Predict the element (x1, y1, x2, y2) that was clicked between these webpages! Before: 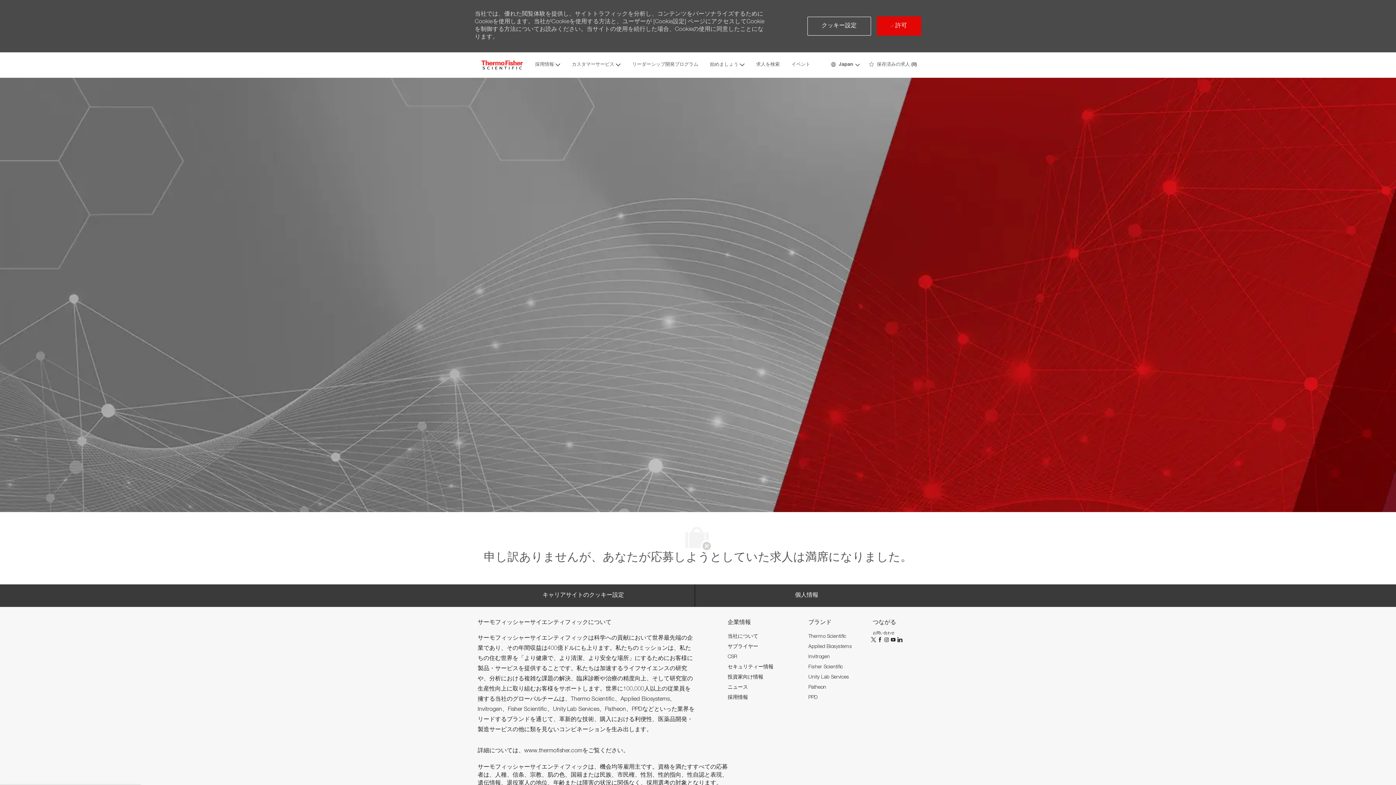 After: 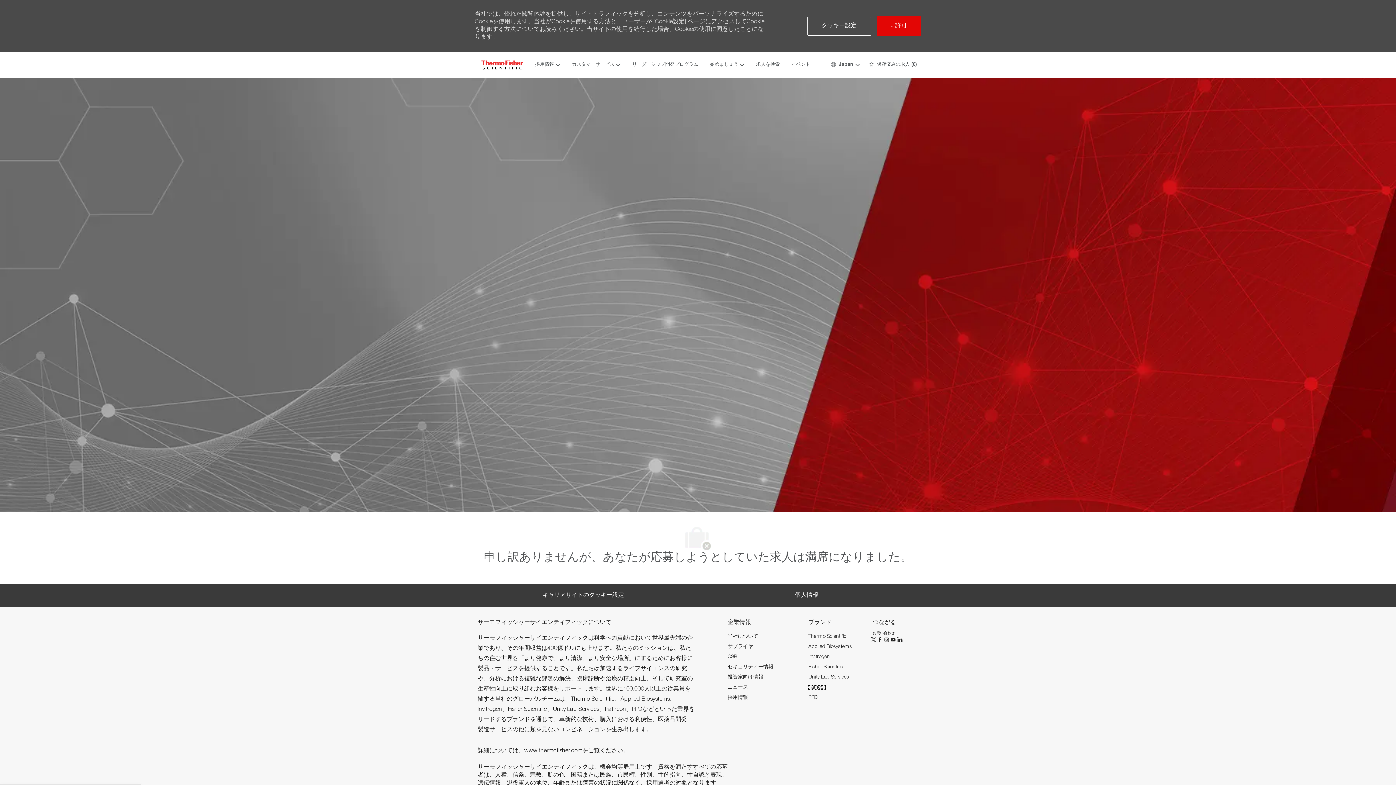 Action: bbox: (808, 685, 826, 690) label: Patheon